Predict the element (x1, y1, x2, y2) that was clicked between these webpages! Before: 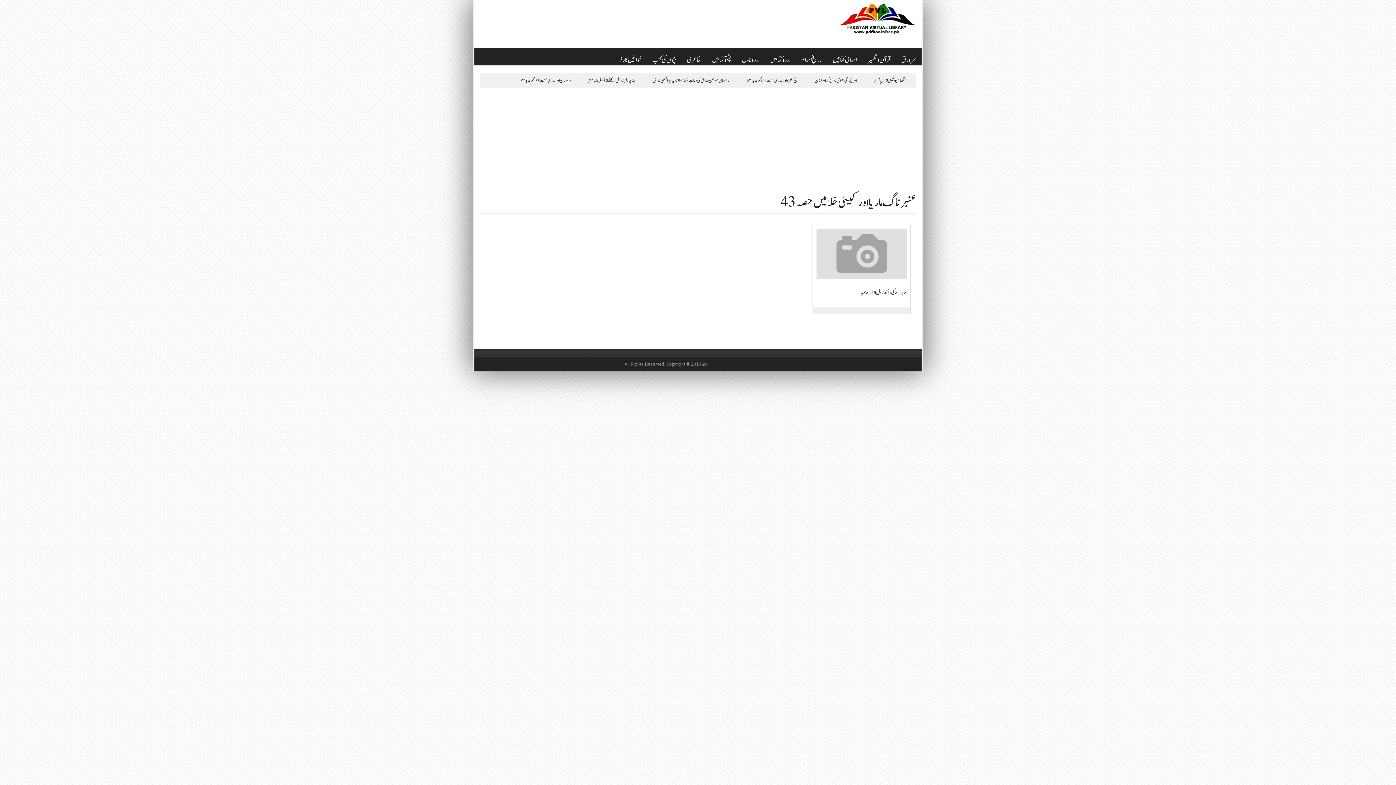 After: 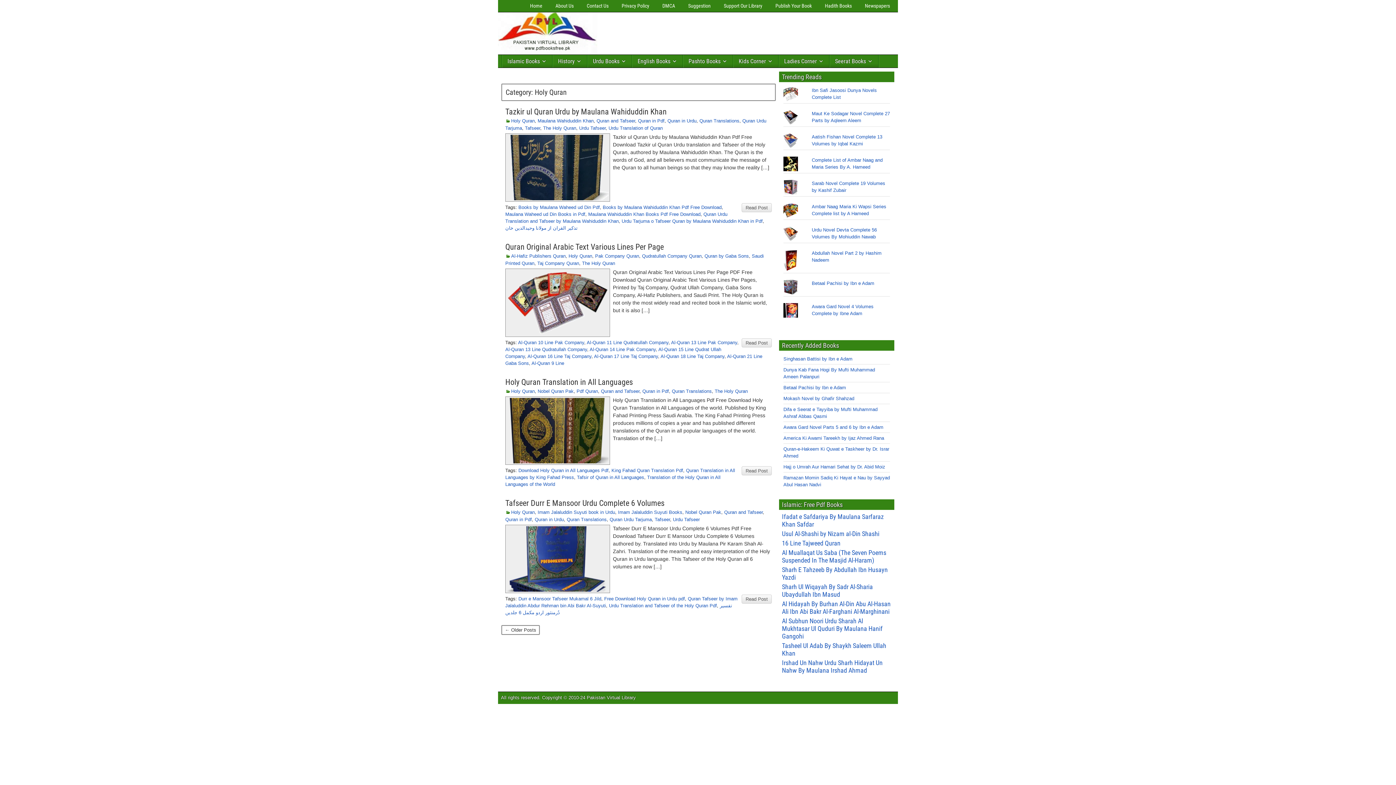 Action: bbox: (862, 49, 896, 64) label: قرآن و تفسیر